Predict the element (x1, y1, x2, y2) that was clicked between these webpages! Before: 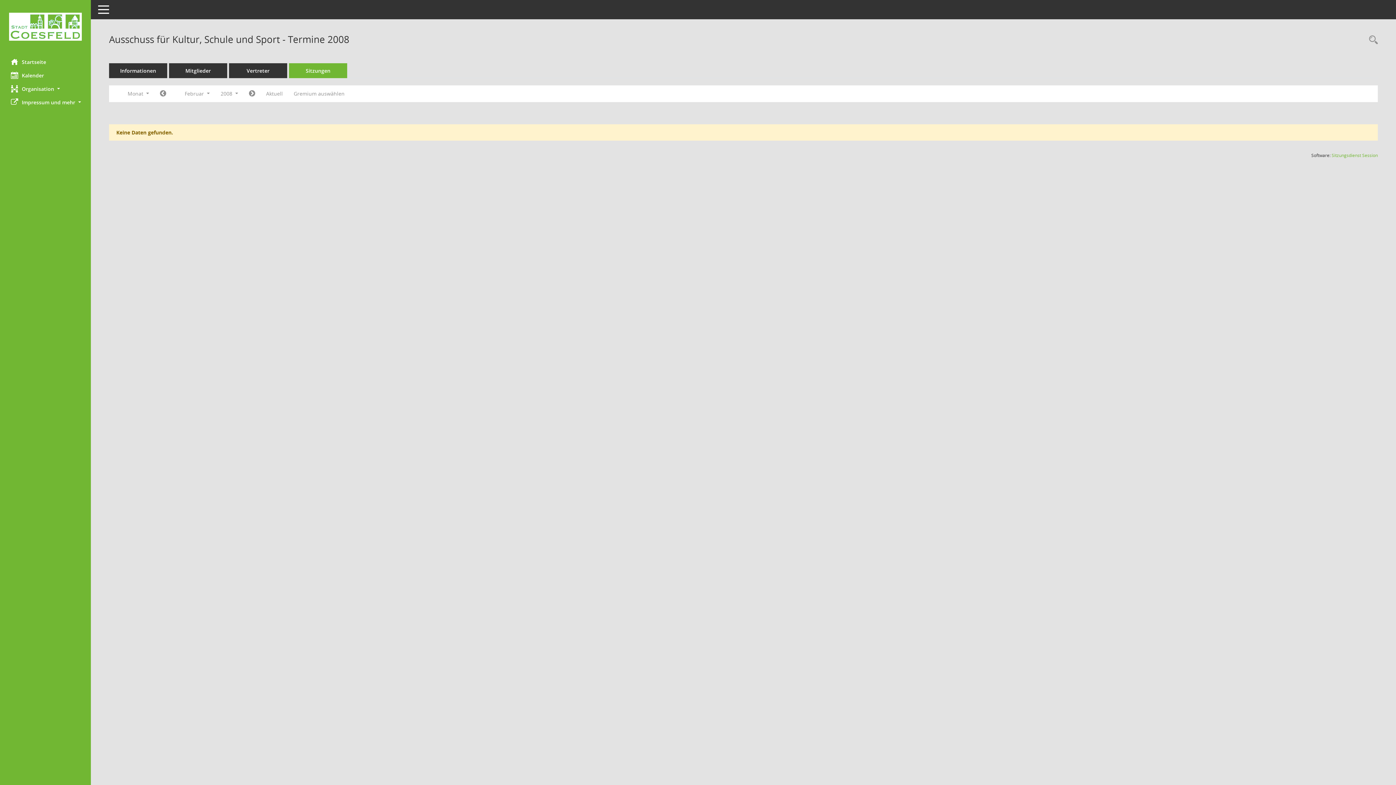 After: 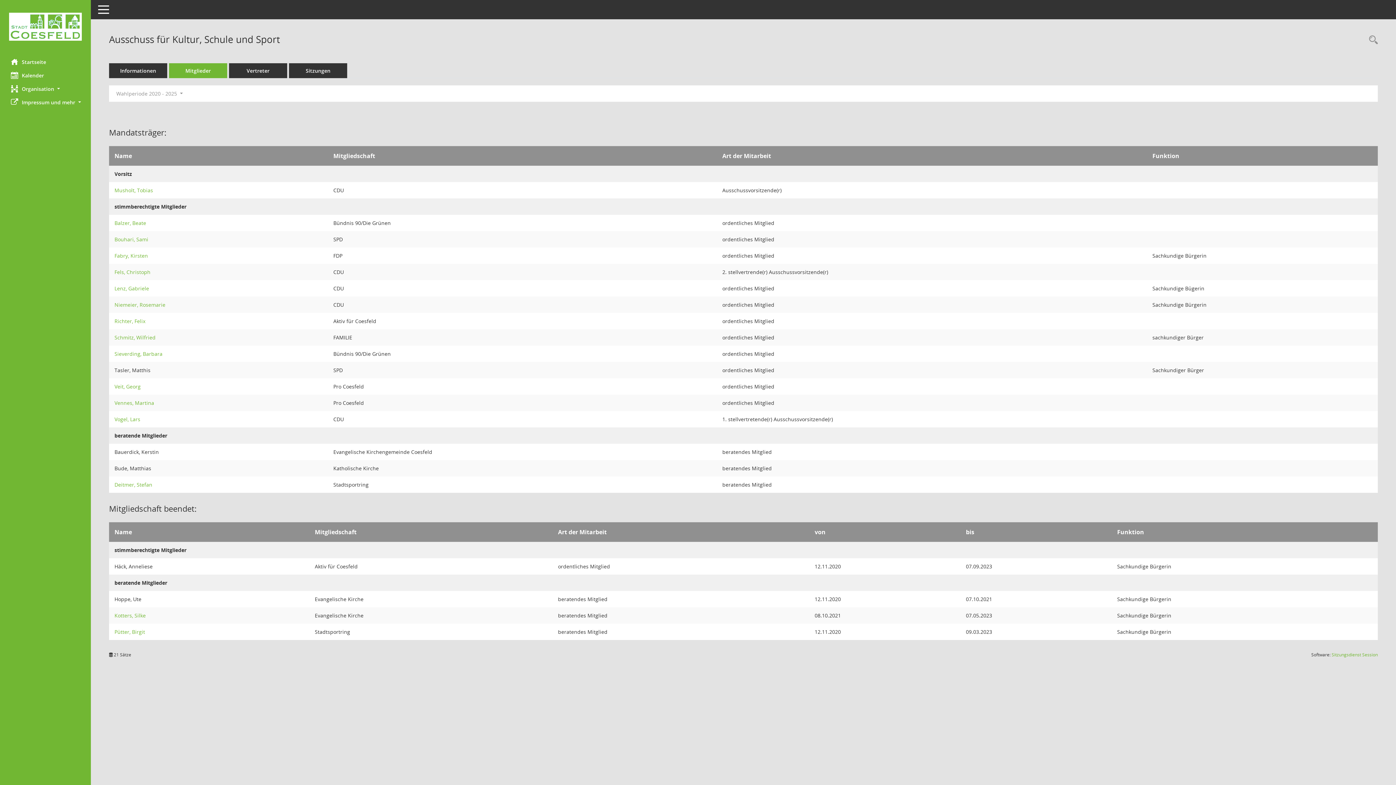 Action: bbox: (169, 63, 227, 78) label: Mitglieder